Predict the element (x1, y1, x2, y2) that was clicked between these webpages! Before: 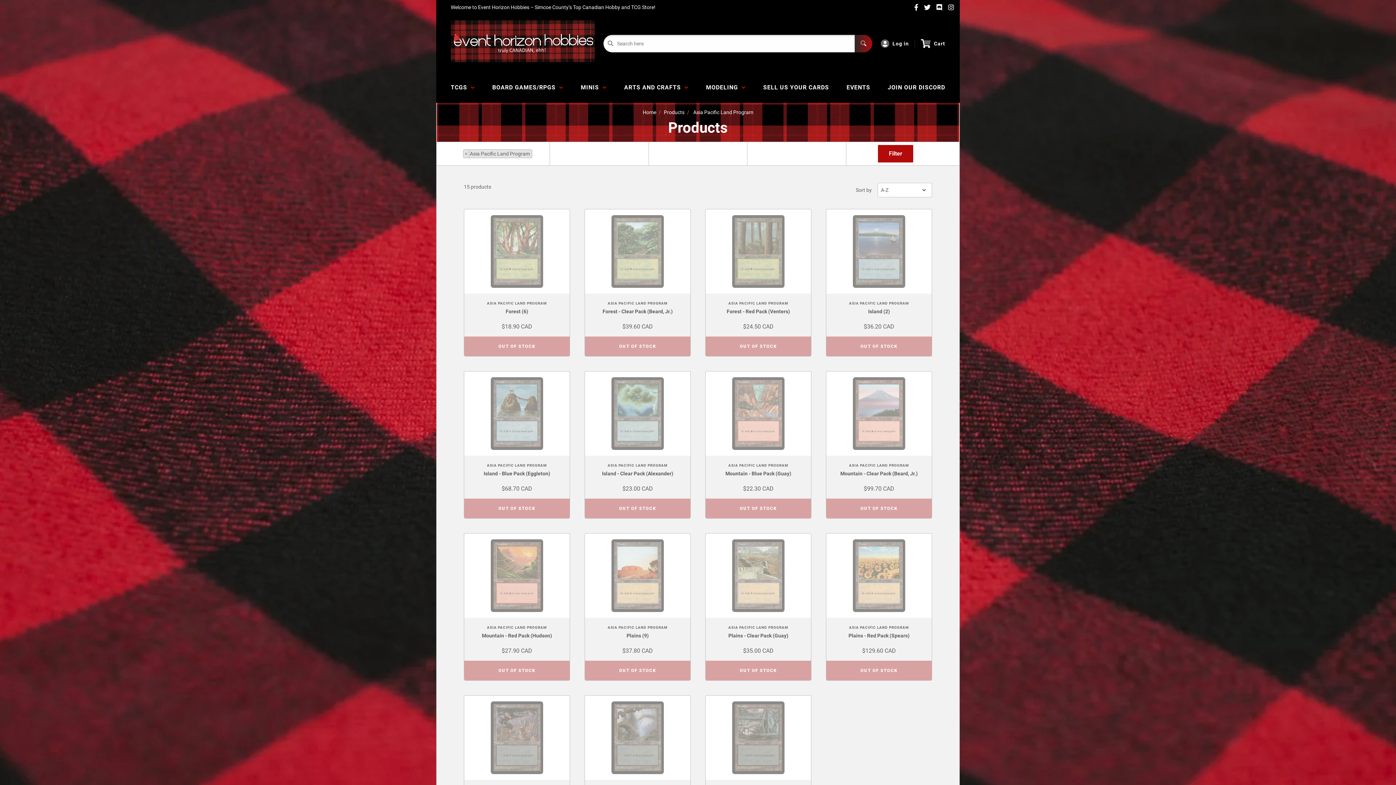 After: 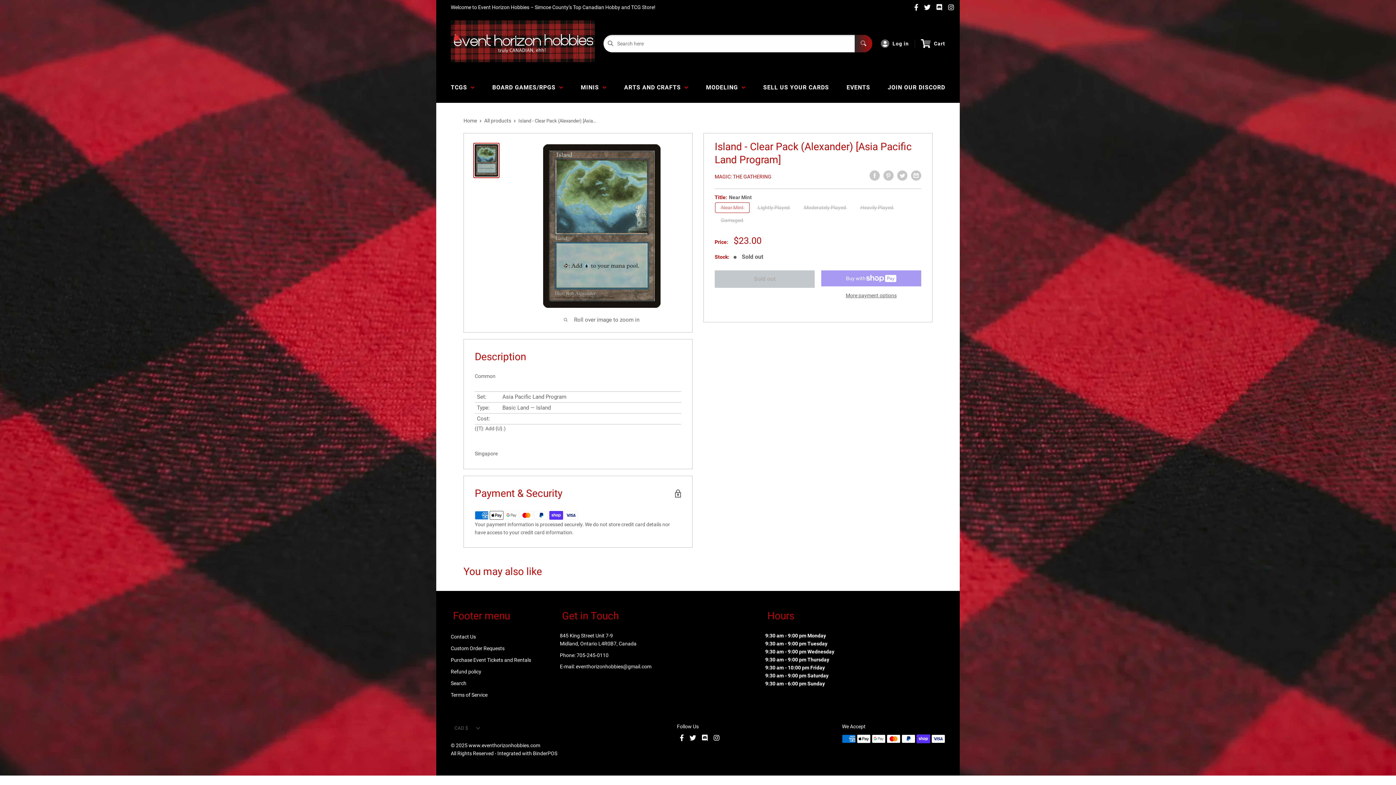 Action: bbox: (611, 377, 663, 450)